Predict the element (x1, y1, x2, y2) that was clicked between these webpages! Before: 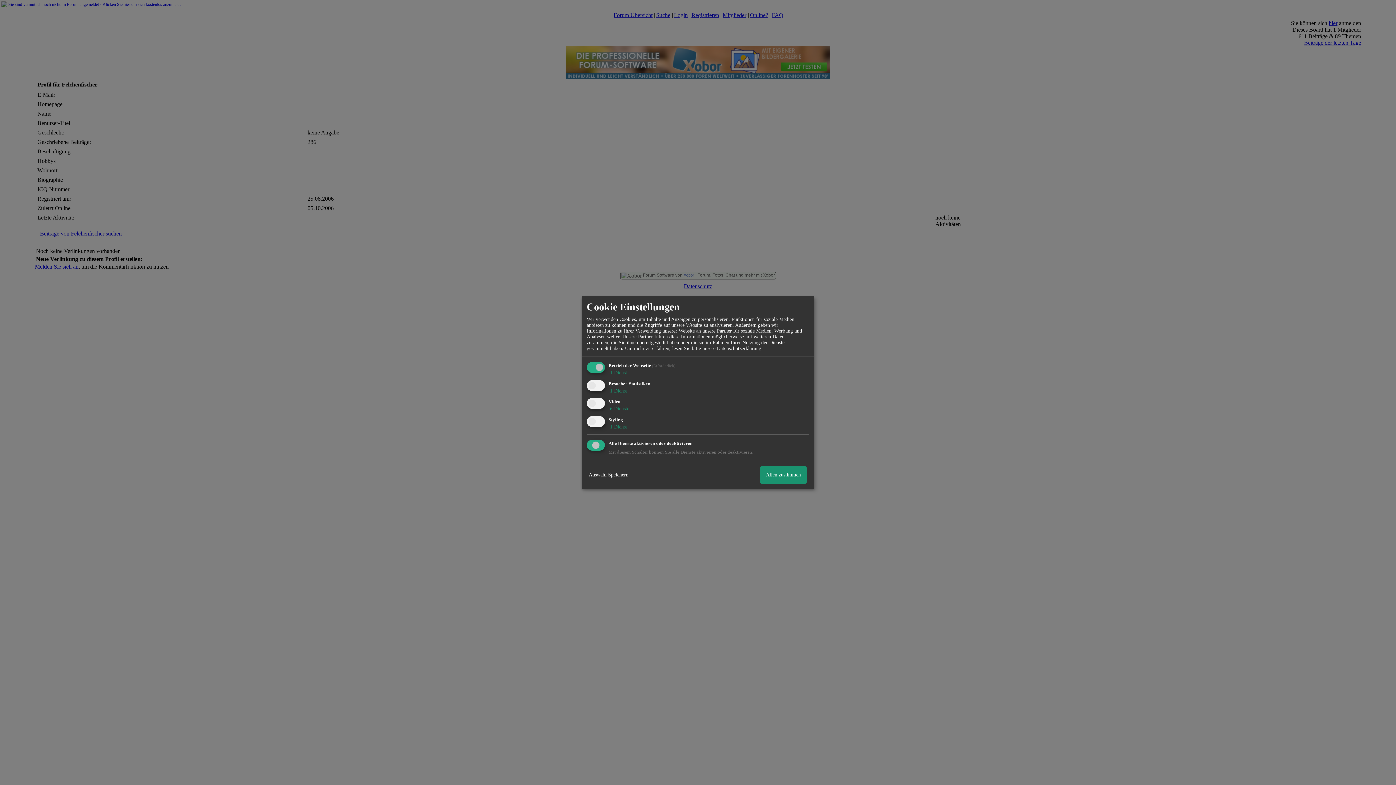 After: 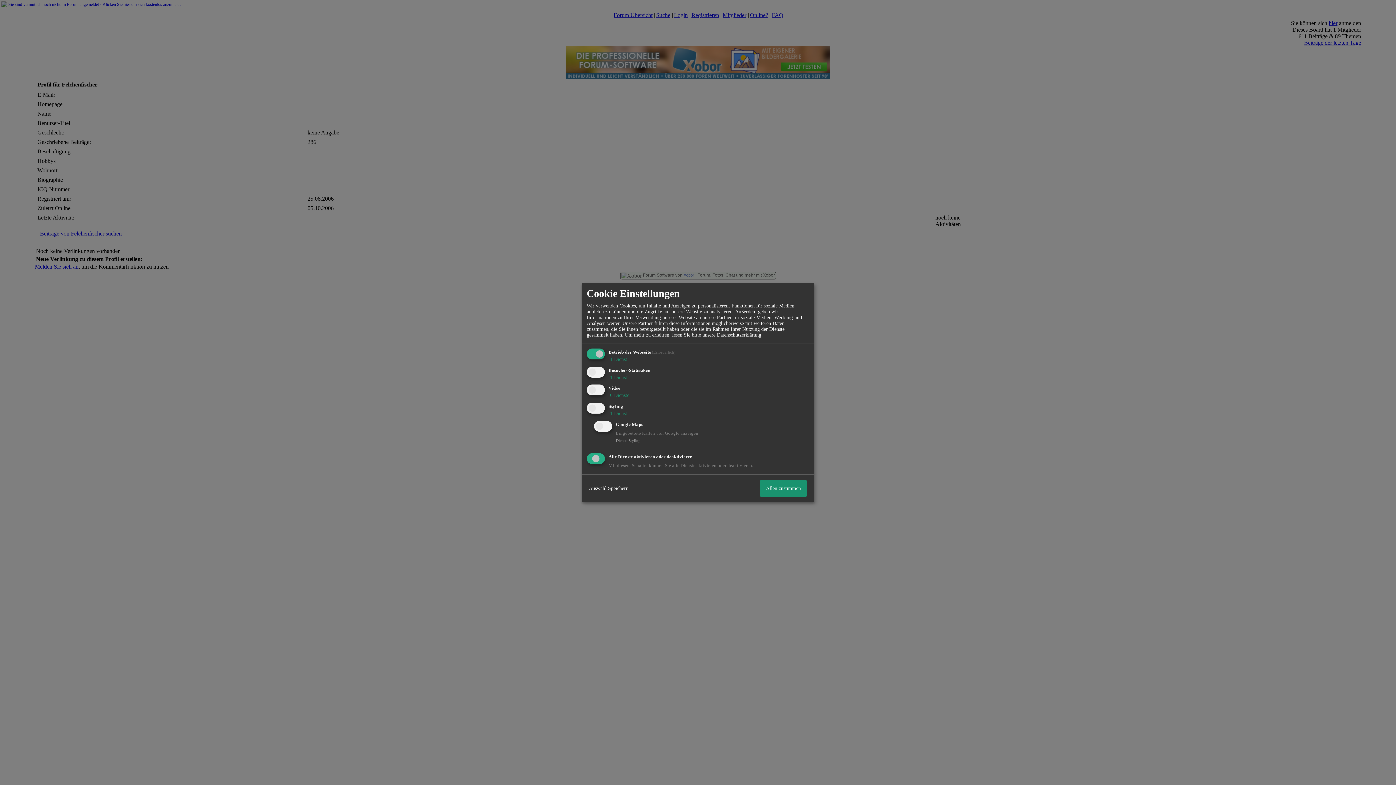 Action: bbox: (608, 424, 627, 429) label:  1 Dienst